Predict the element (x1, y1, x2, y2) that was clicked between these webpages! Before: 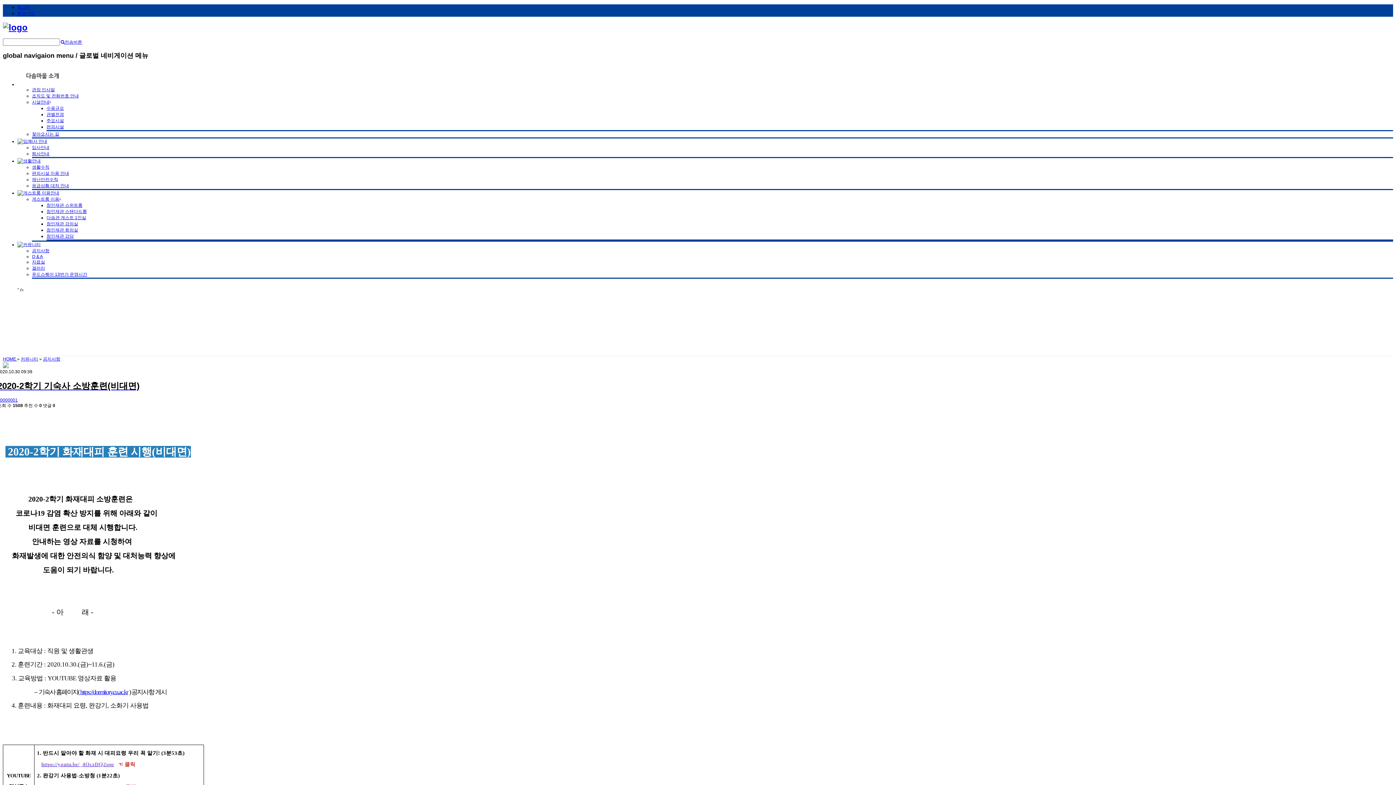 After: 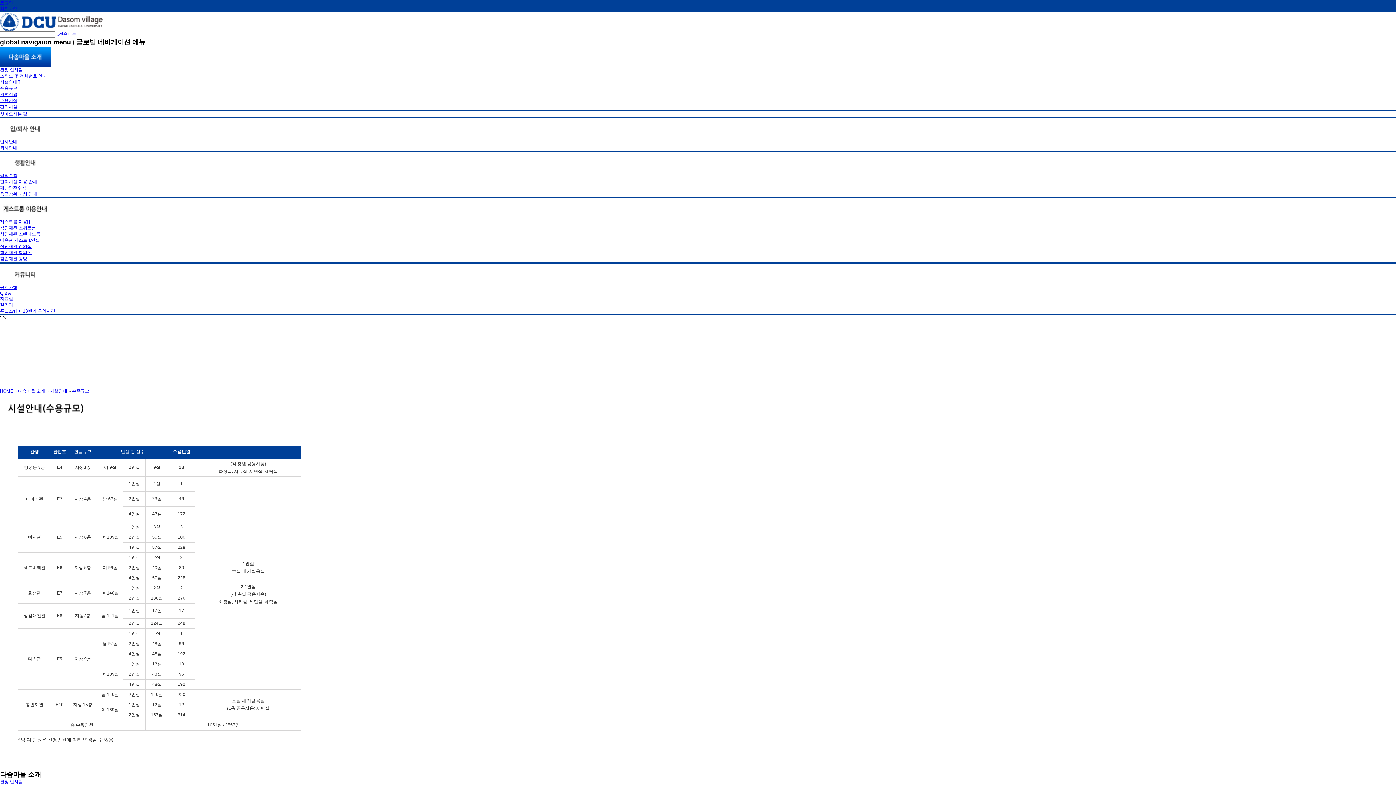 Action: label: 수용규모 bbox: (46, 105, 64, 110)